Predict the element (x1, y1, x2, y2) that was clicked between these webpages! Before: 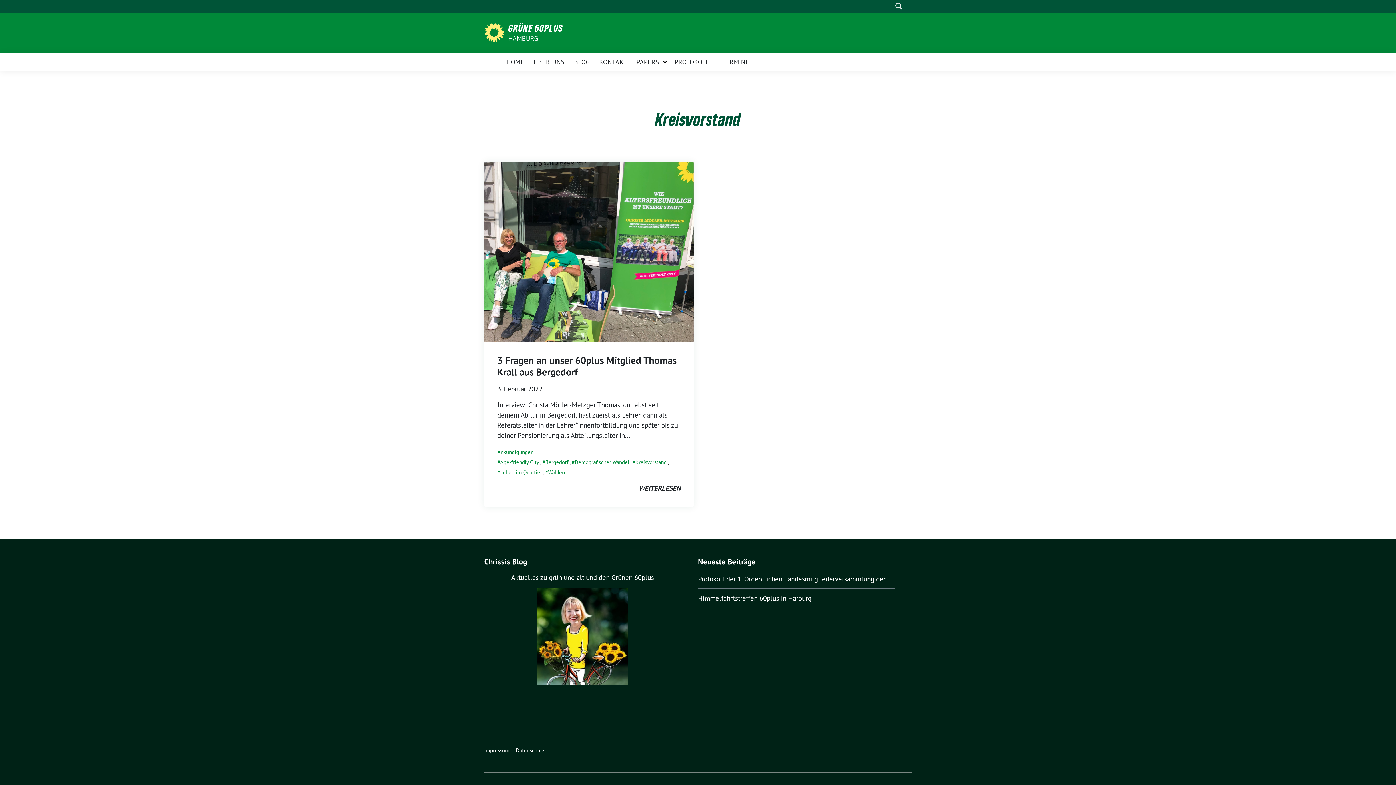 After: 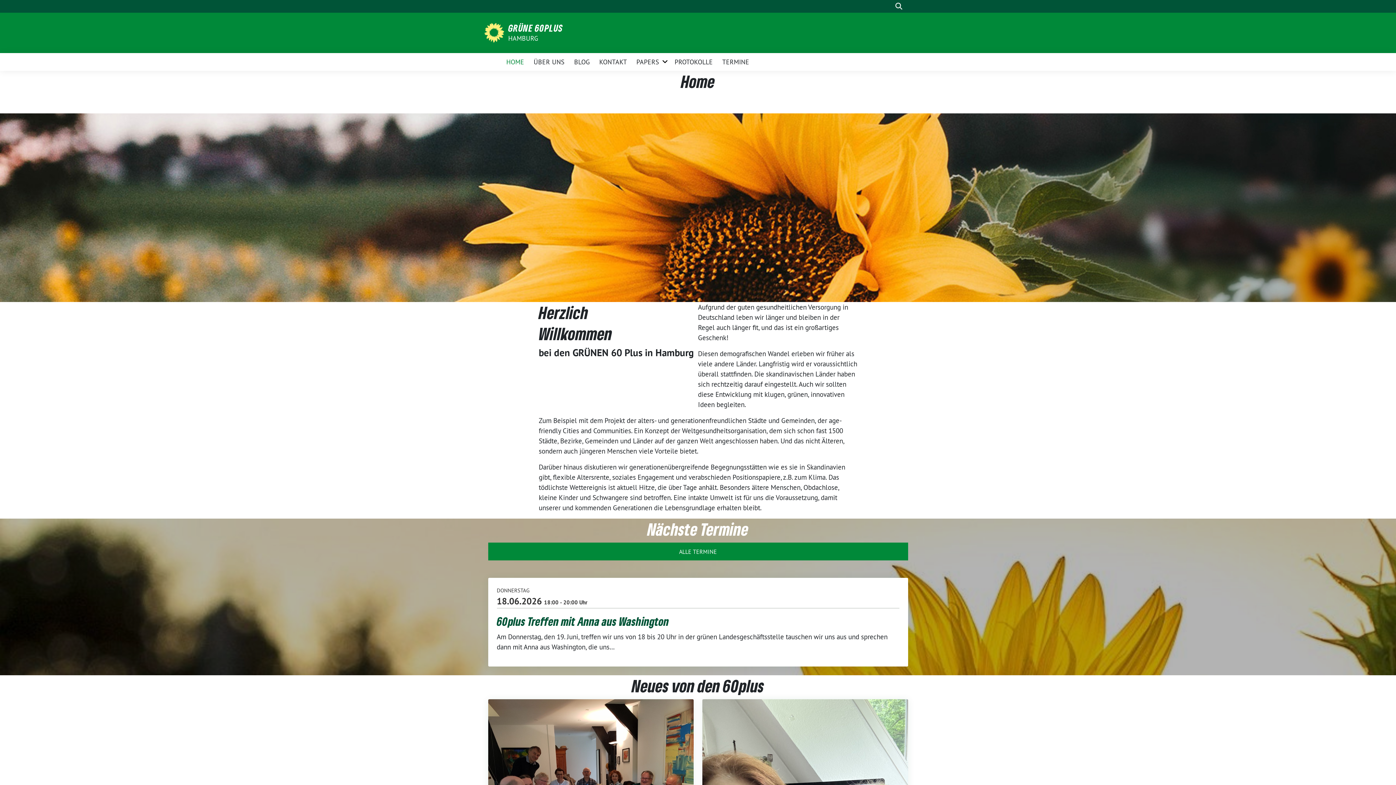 Action: bbox: (484, 27, 506, 36)